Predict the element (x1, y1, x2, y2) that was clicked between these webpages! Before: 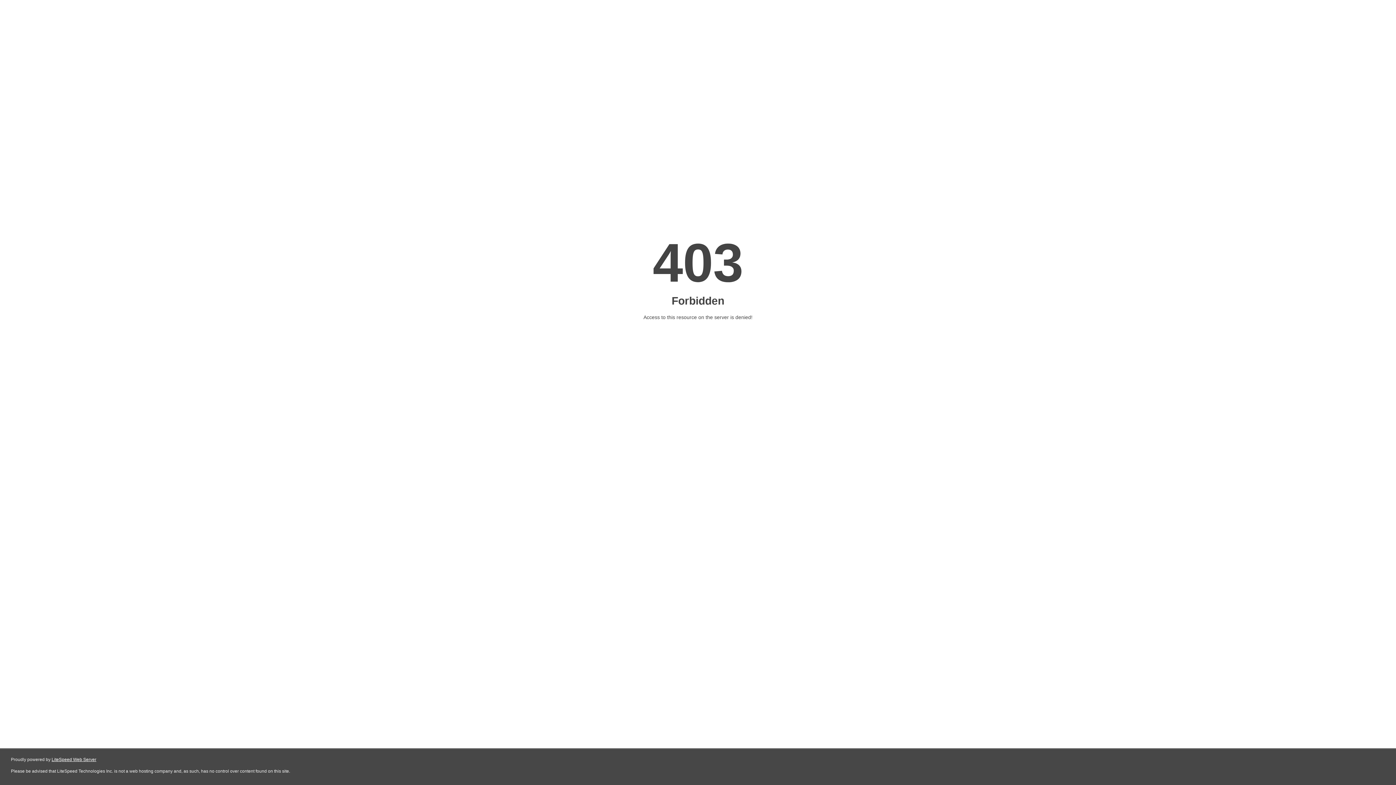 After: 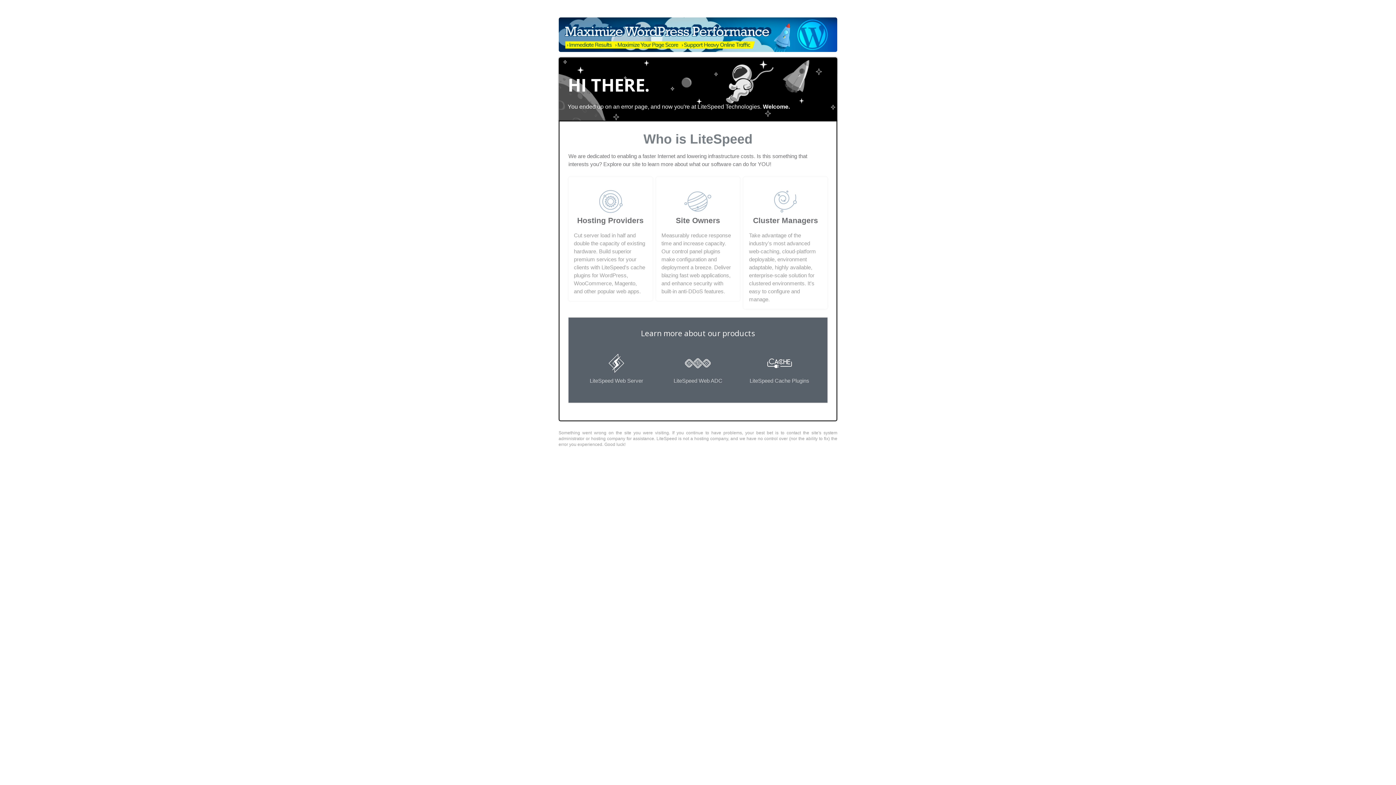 Action: bbox: (51, 757, 96, 762) label: LiteSpeed Web Server